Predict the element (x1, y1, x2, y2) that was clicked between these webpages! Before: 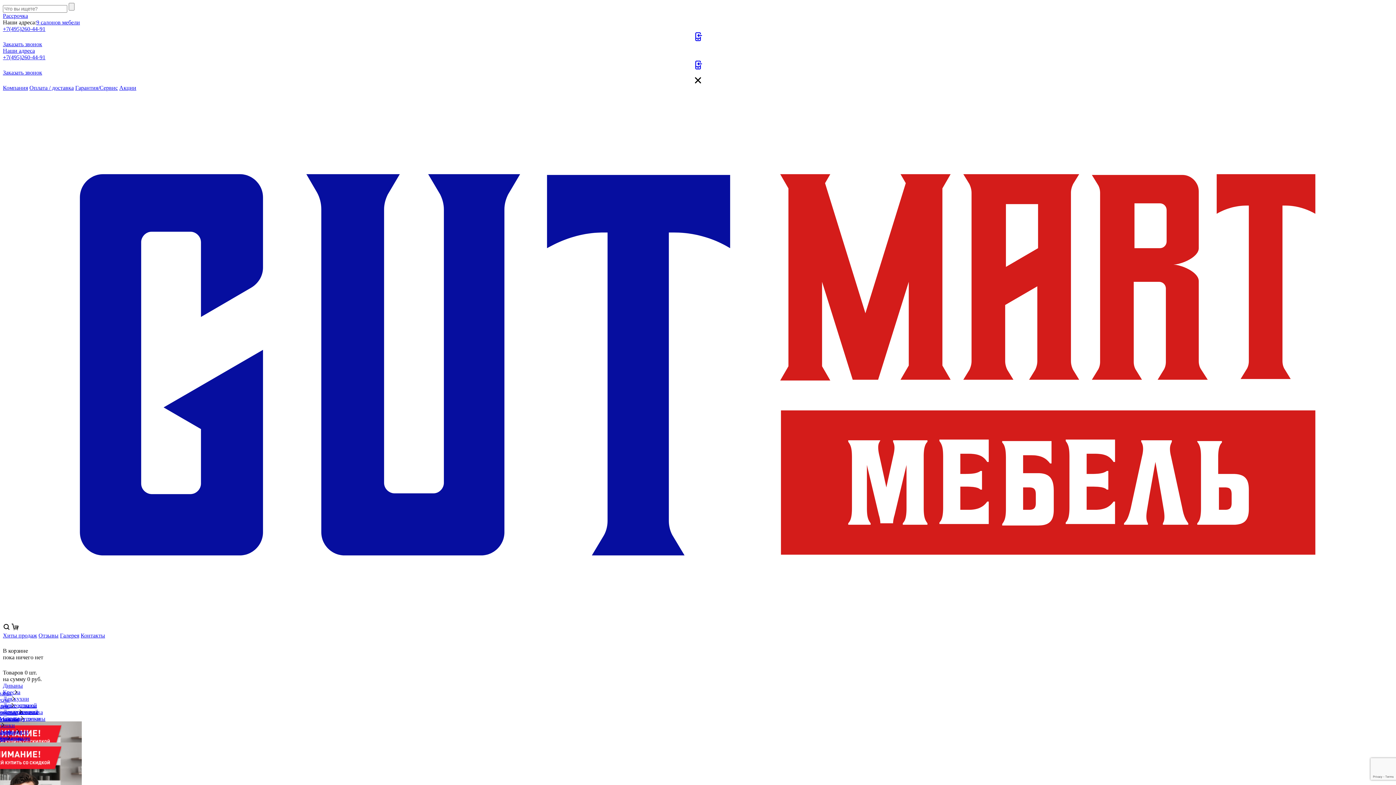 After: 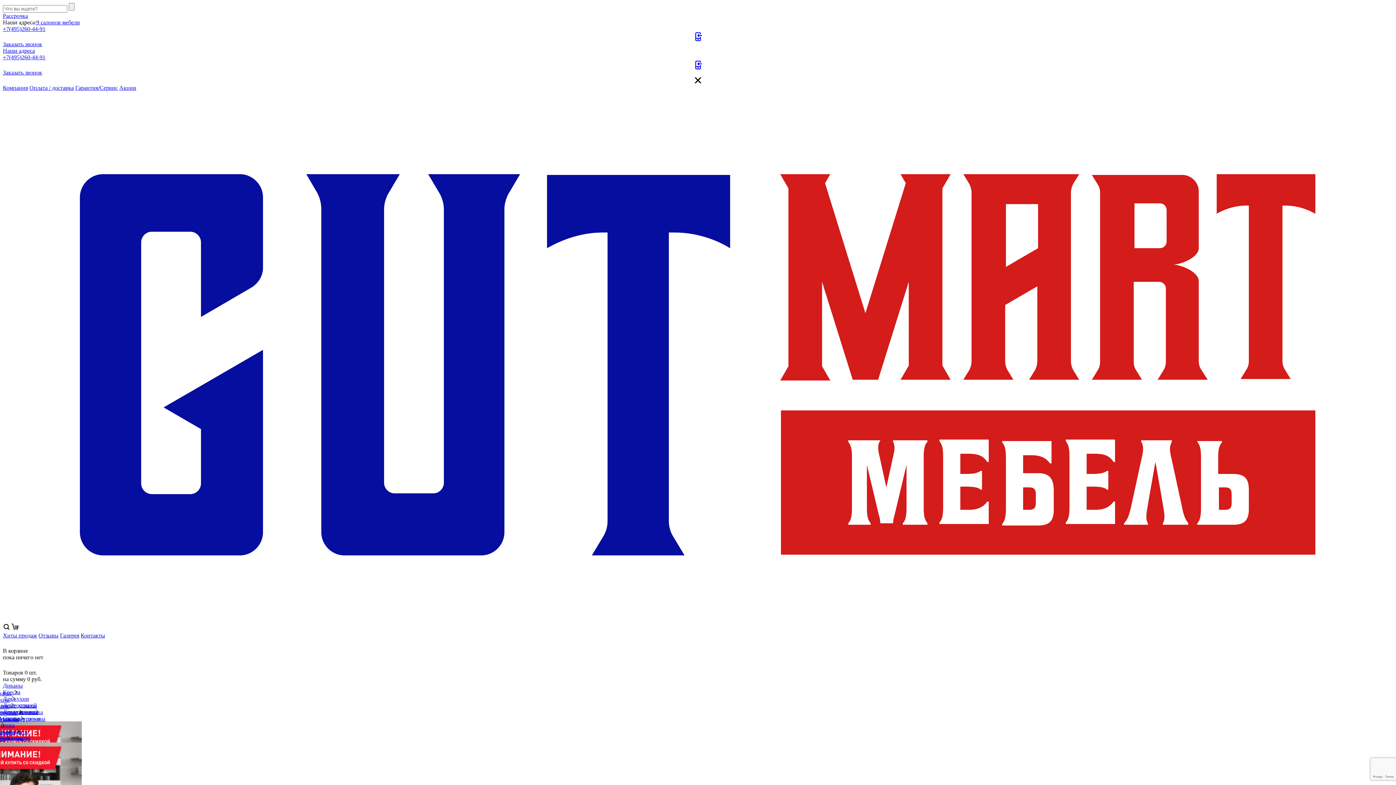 Action: label: Все диваны  bbox: (-18, 690, 18, 696)